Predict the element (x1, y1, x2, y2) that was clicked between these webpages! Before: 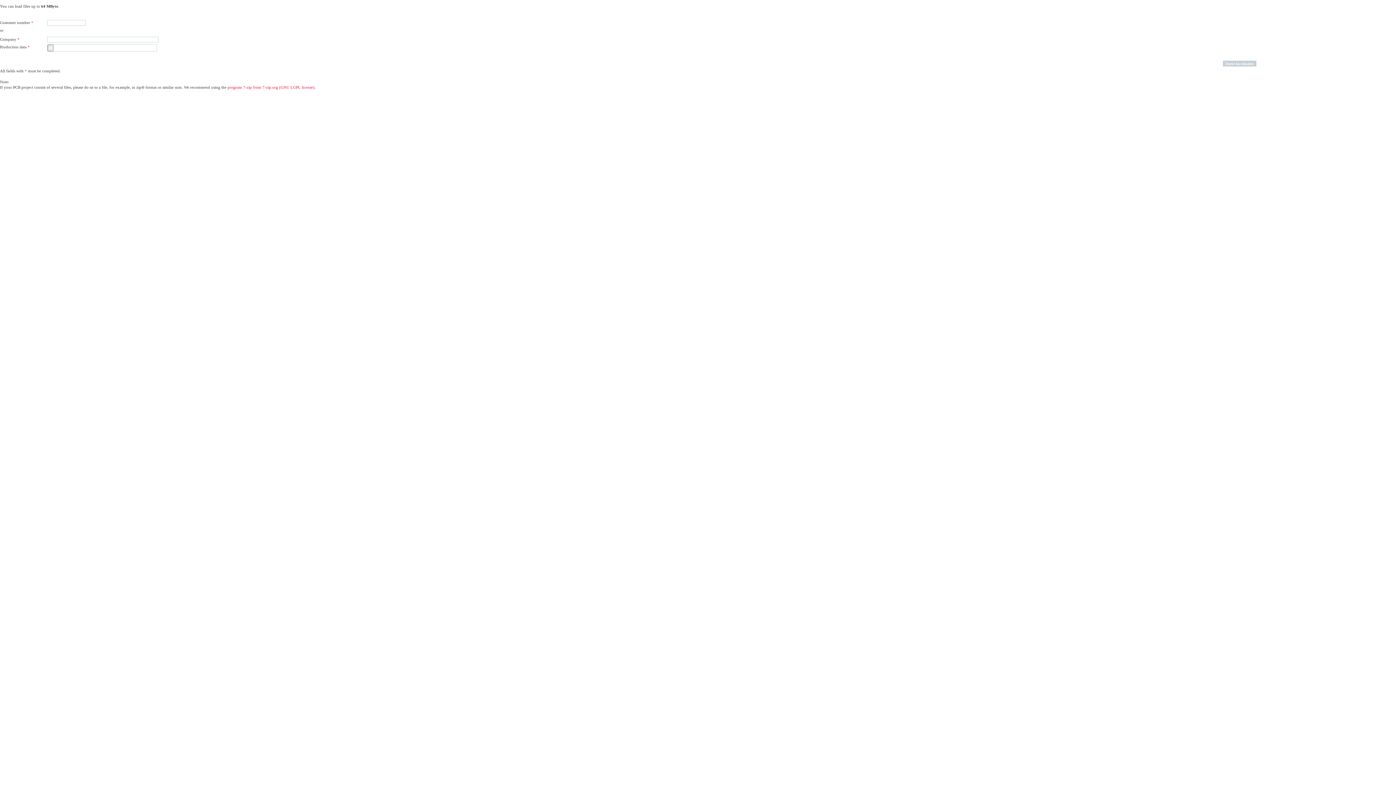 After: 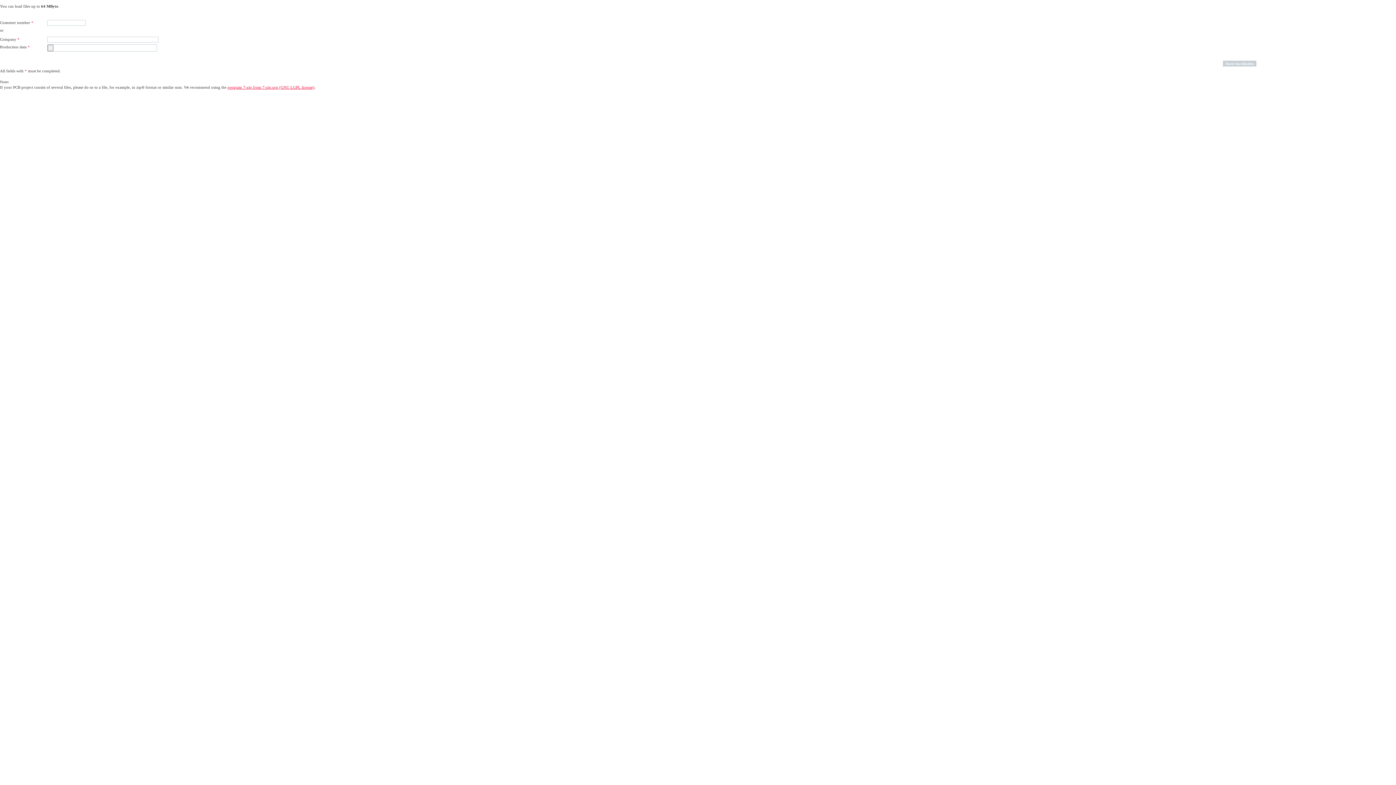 Action: bbox: (227, 85, 314, 89) label: program 7-zip from 7-zip.org (GNU LGPL license)